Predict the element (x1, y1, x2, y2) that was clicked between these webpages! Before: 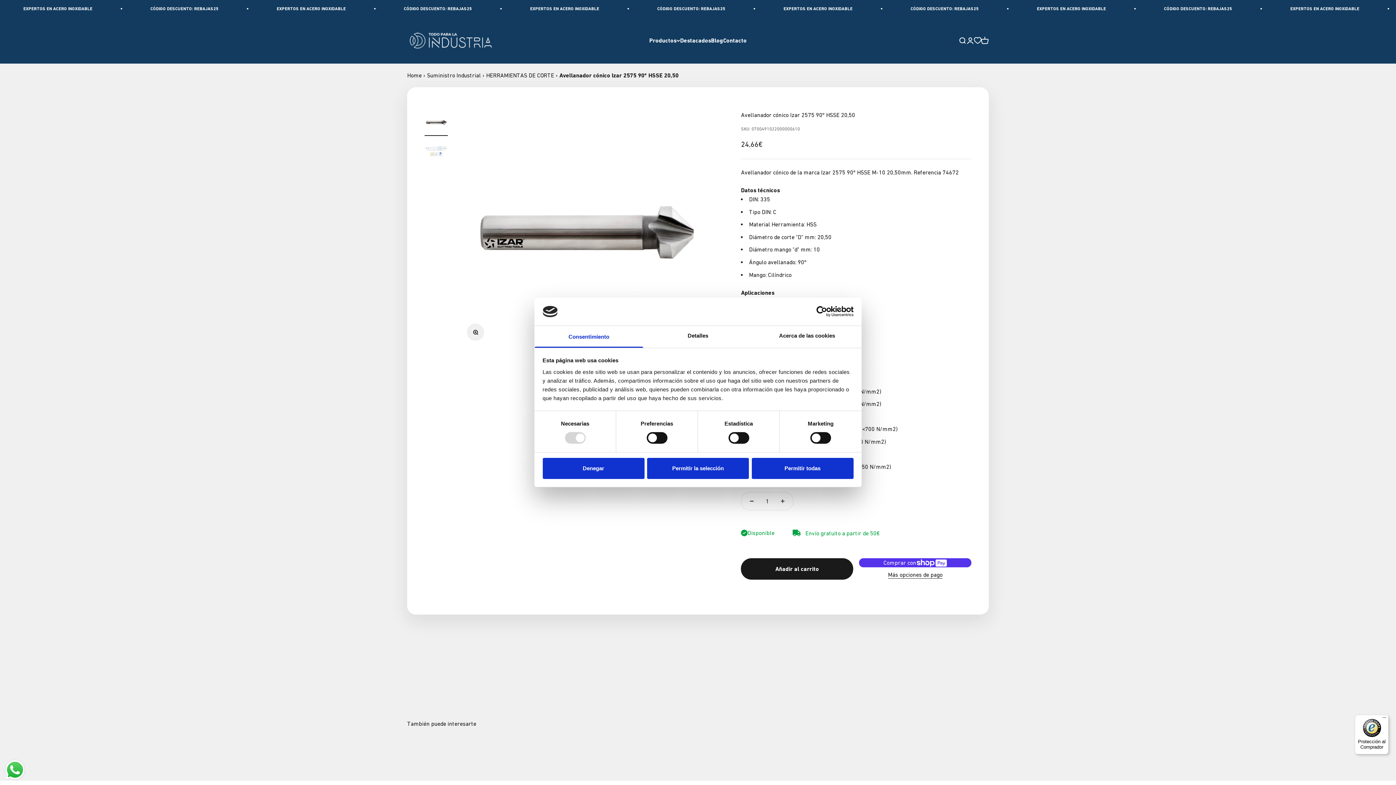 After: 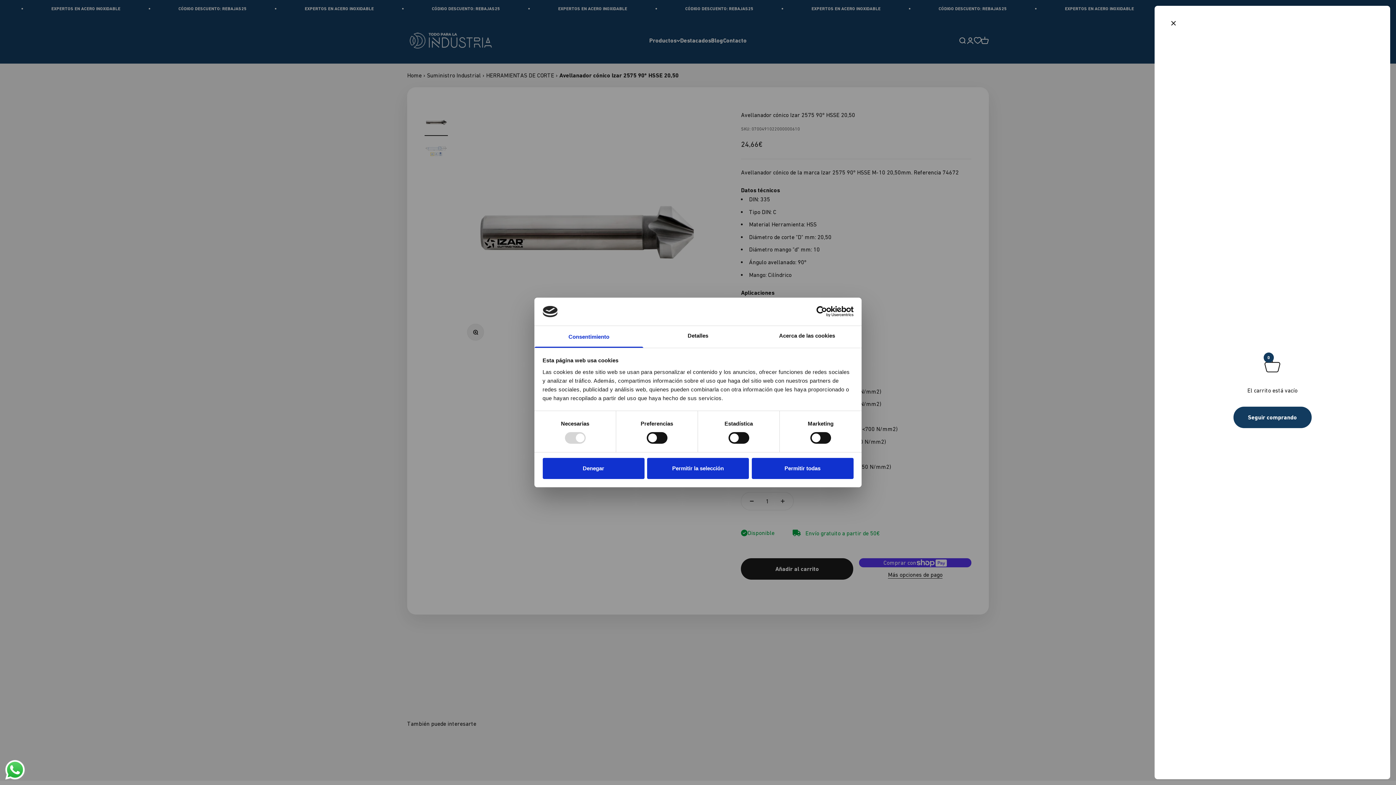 Action: label: Abrir carrito
0 bbox: (981, 36, 989, 44)